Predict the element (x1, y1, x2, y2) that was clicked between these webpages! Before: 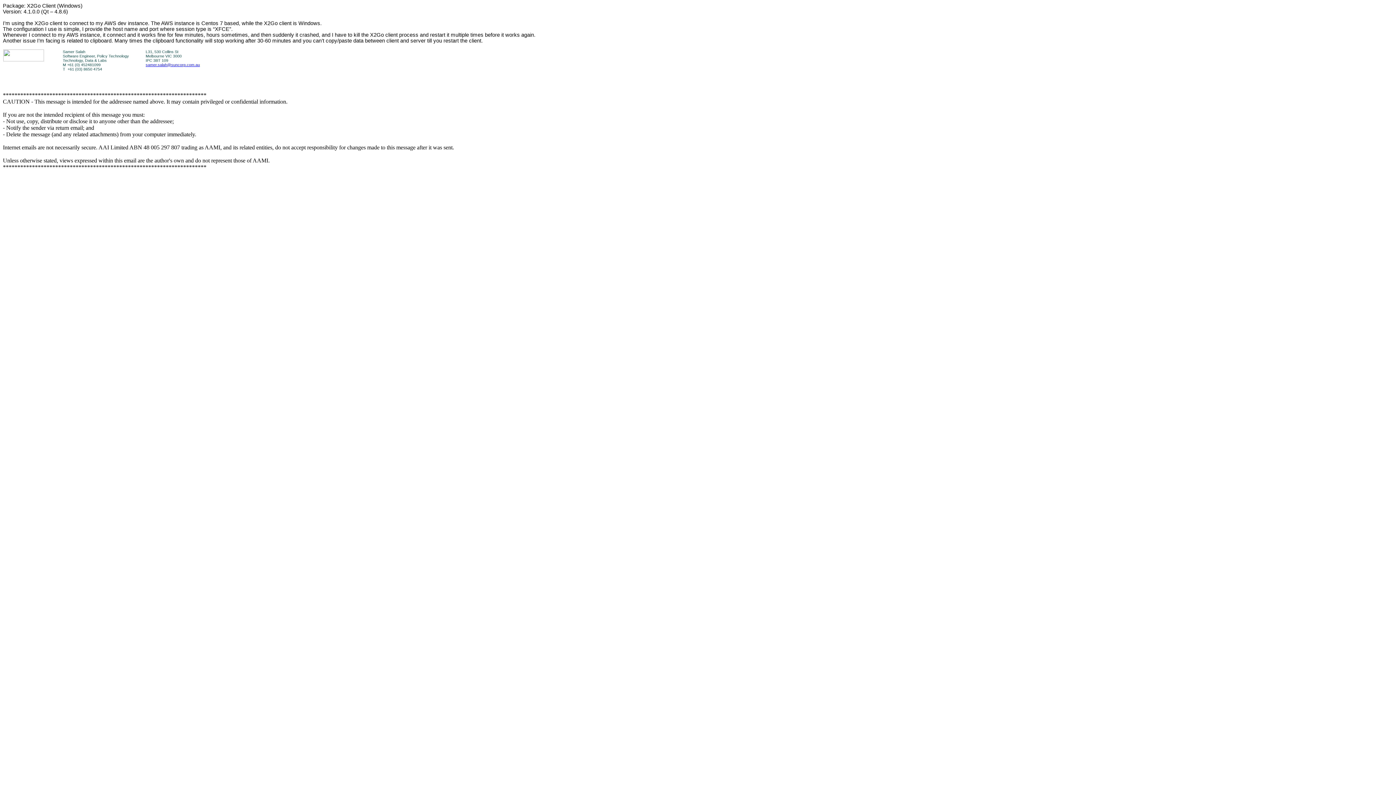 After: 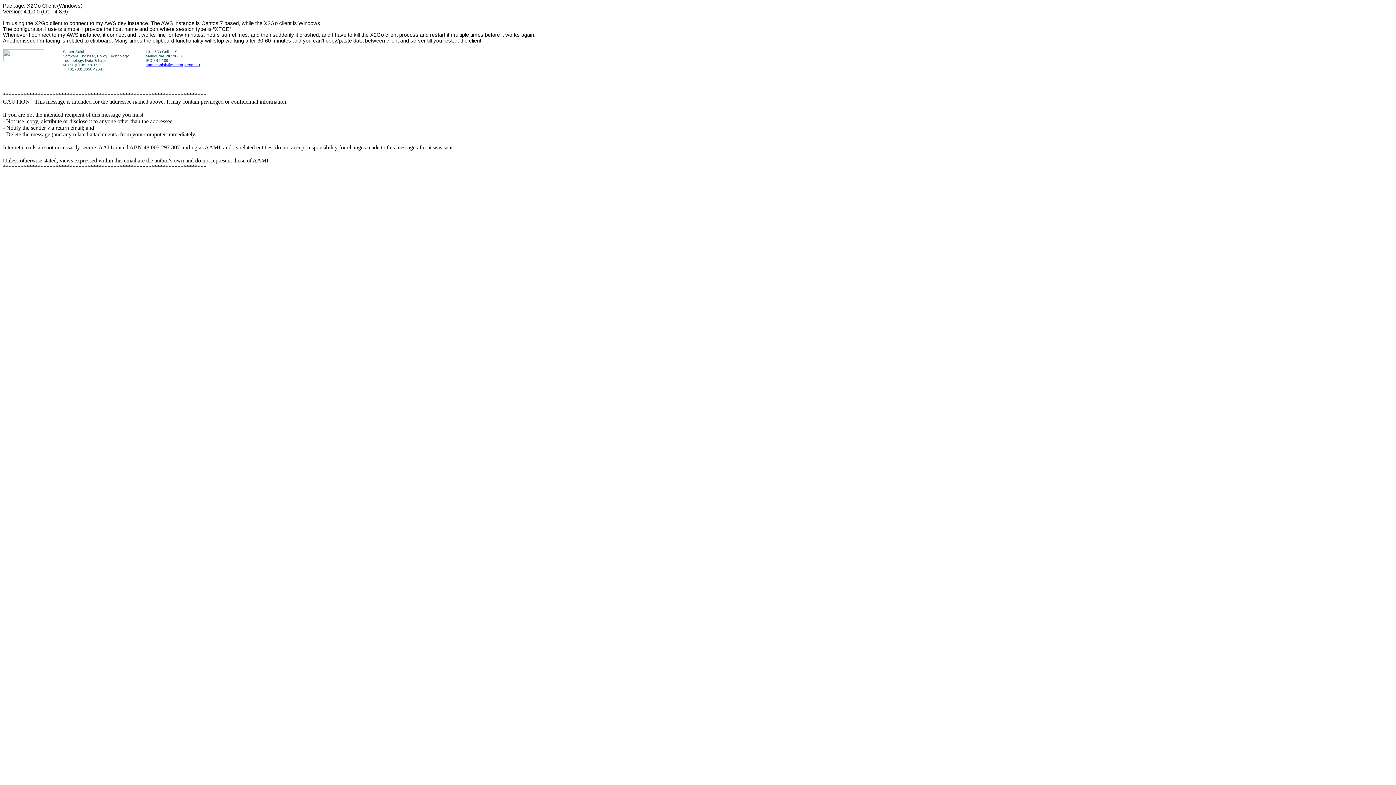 Action: bbox: (145, 62, 199, 66) label: samer.salah@suncorp.com.au